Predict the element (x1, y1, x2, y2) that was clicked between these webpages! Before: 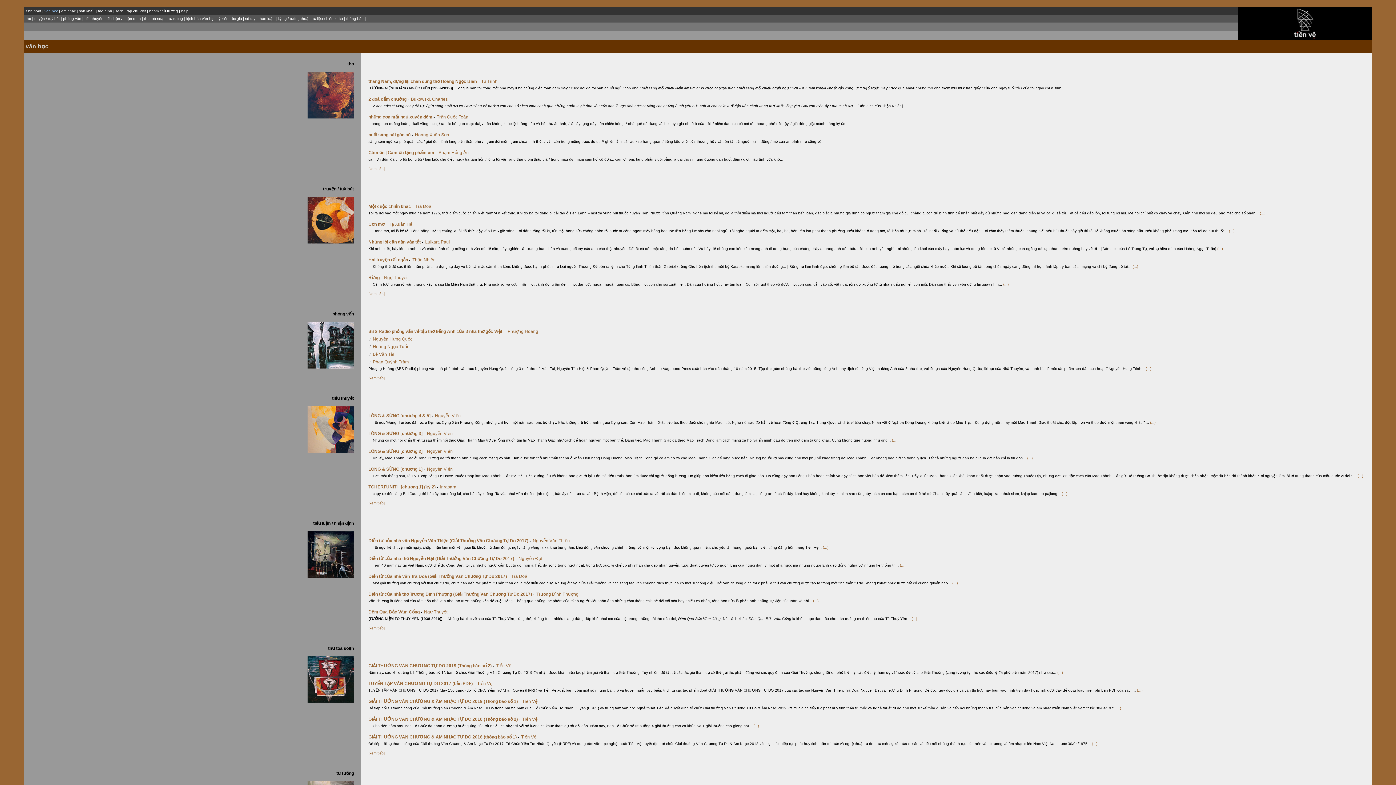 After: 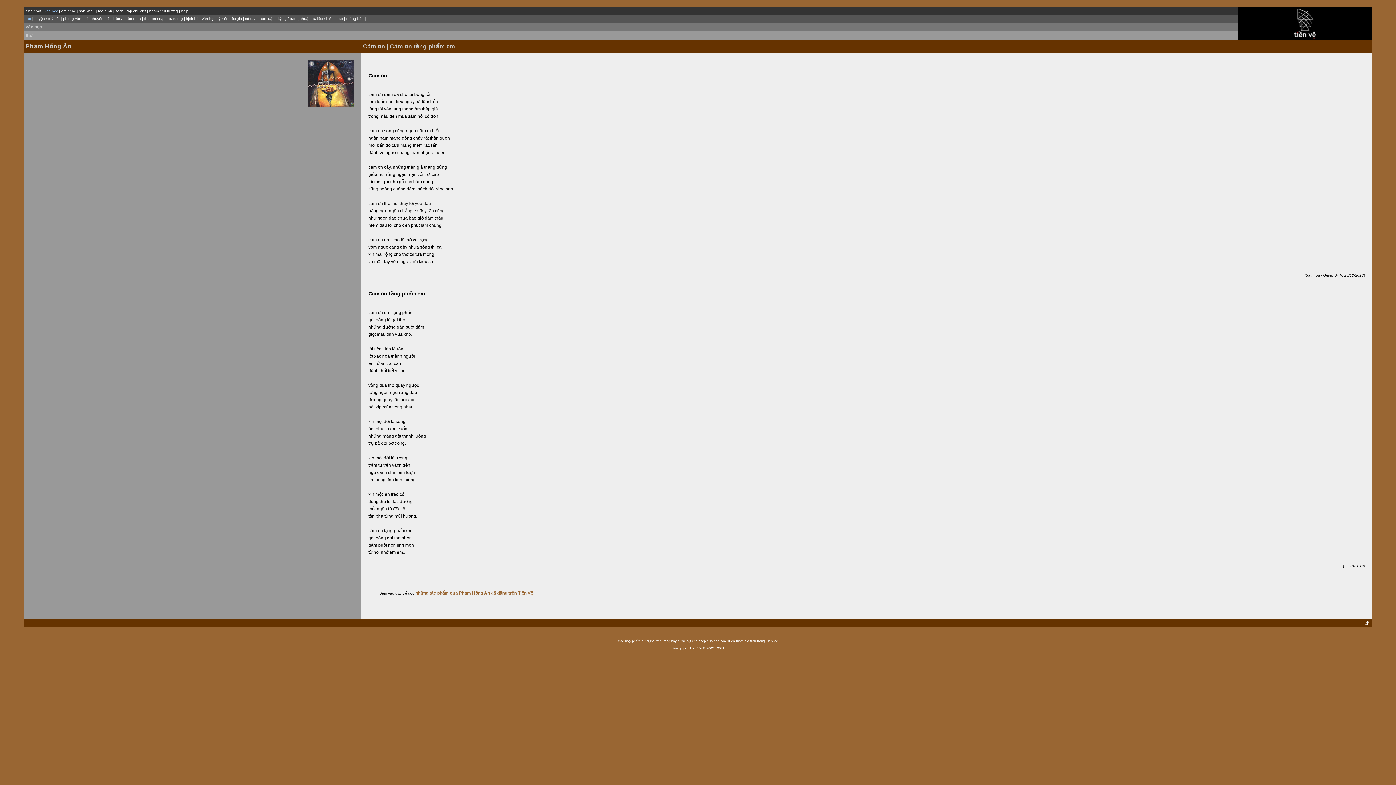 Action: label: Cám ơn | Cám ơn tặng phẩm em -  bbox: (368, 150, 437, 155)